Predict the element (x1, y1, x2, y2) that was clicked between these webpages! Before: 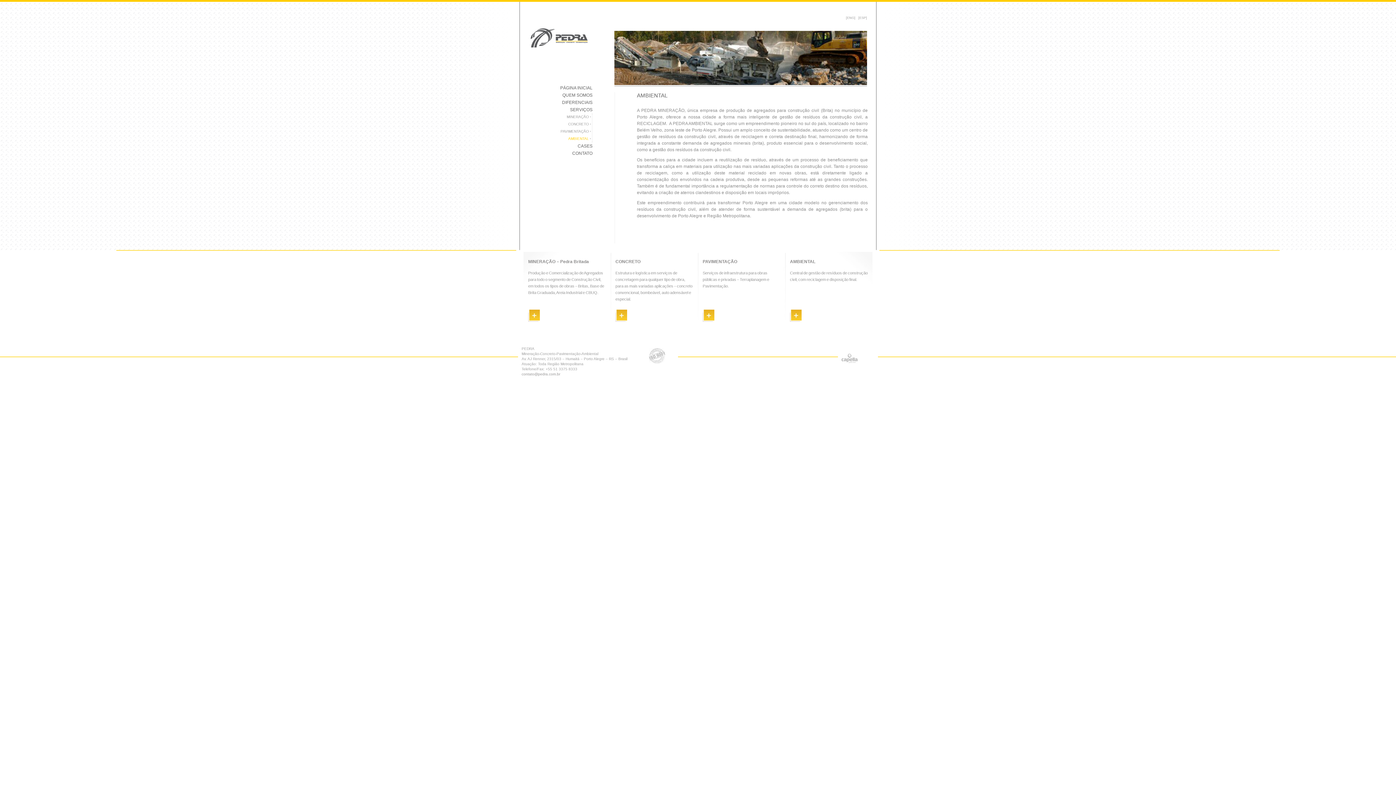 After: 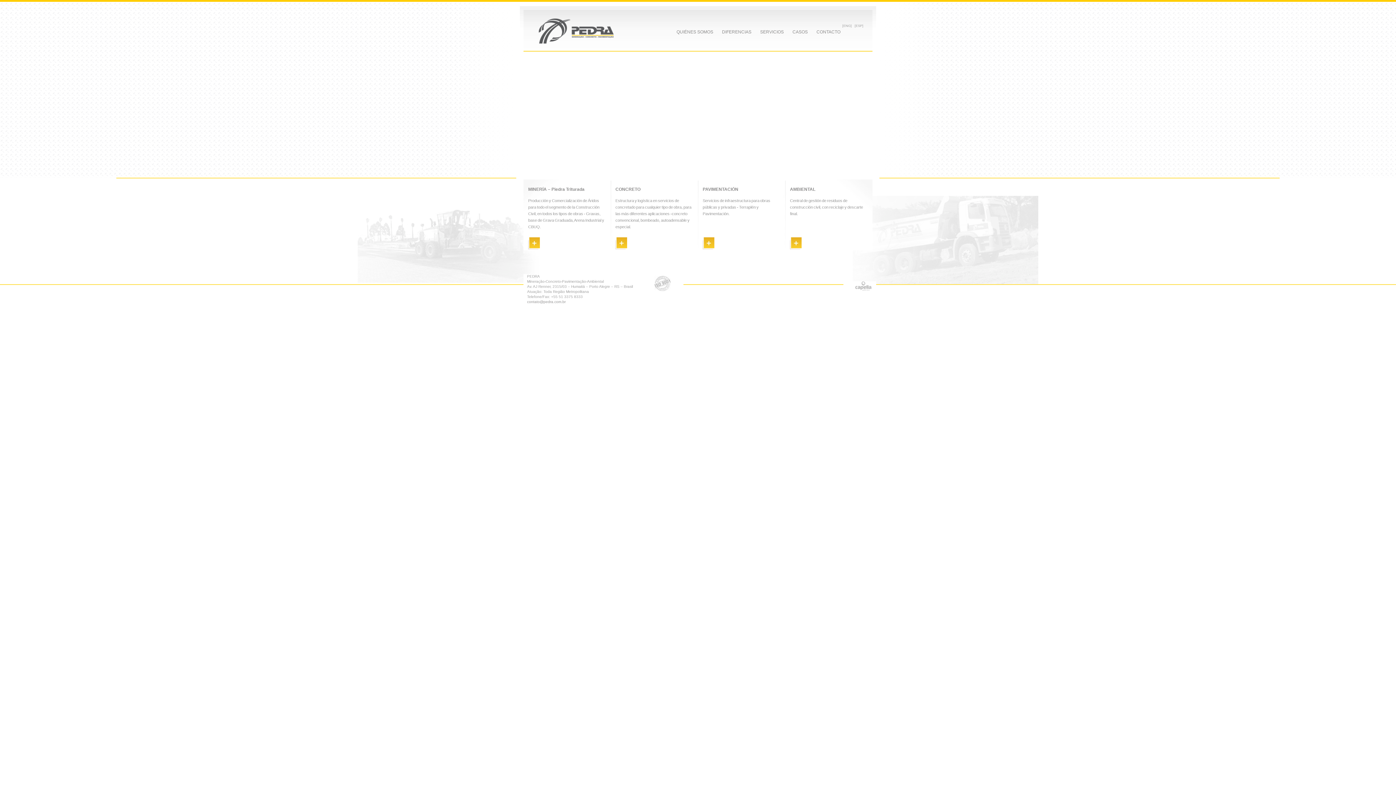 Action: label:  [ESP] bbox: (857, 16, 867, 19)